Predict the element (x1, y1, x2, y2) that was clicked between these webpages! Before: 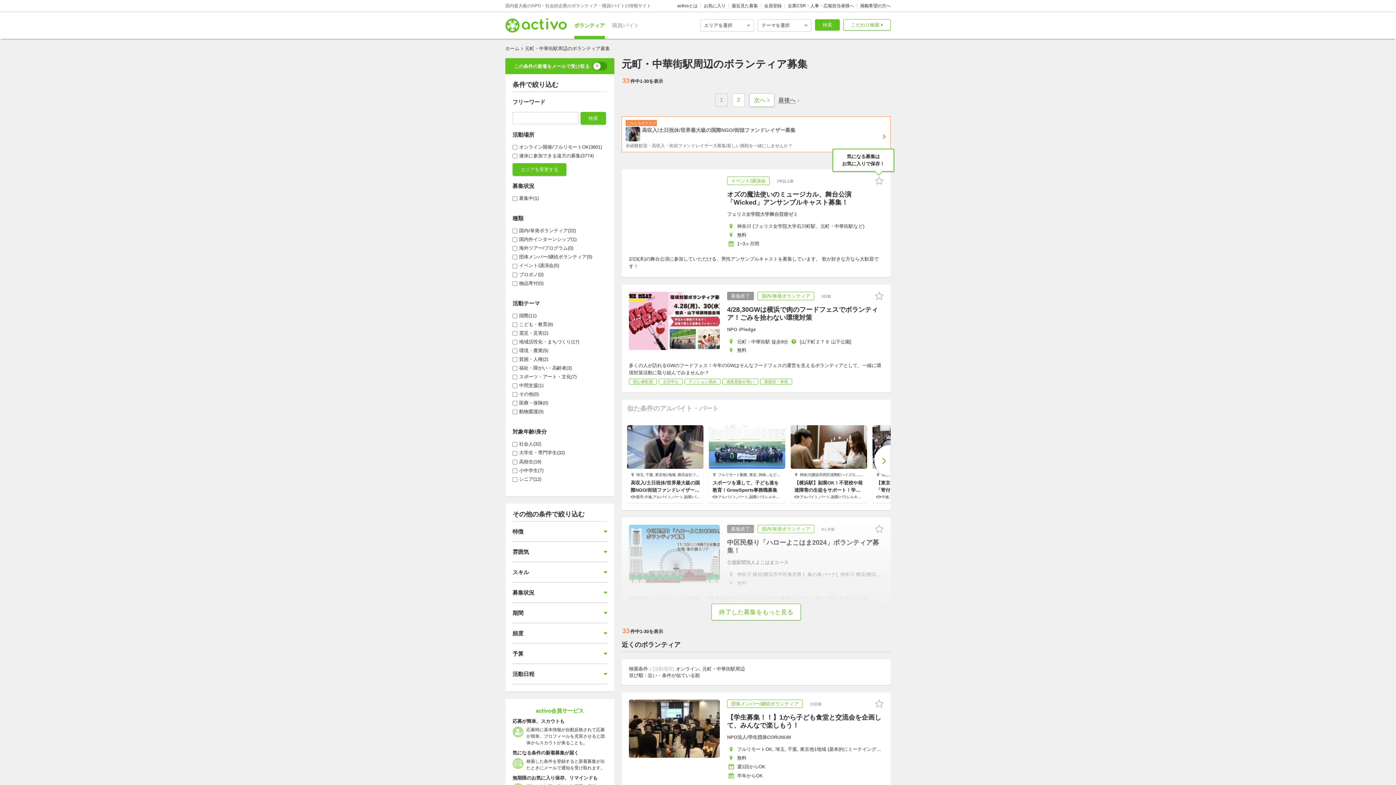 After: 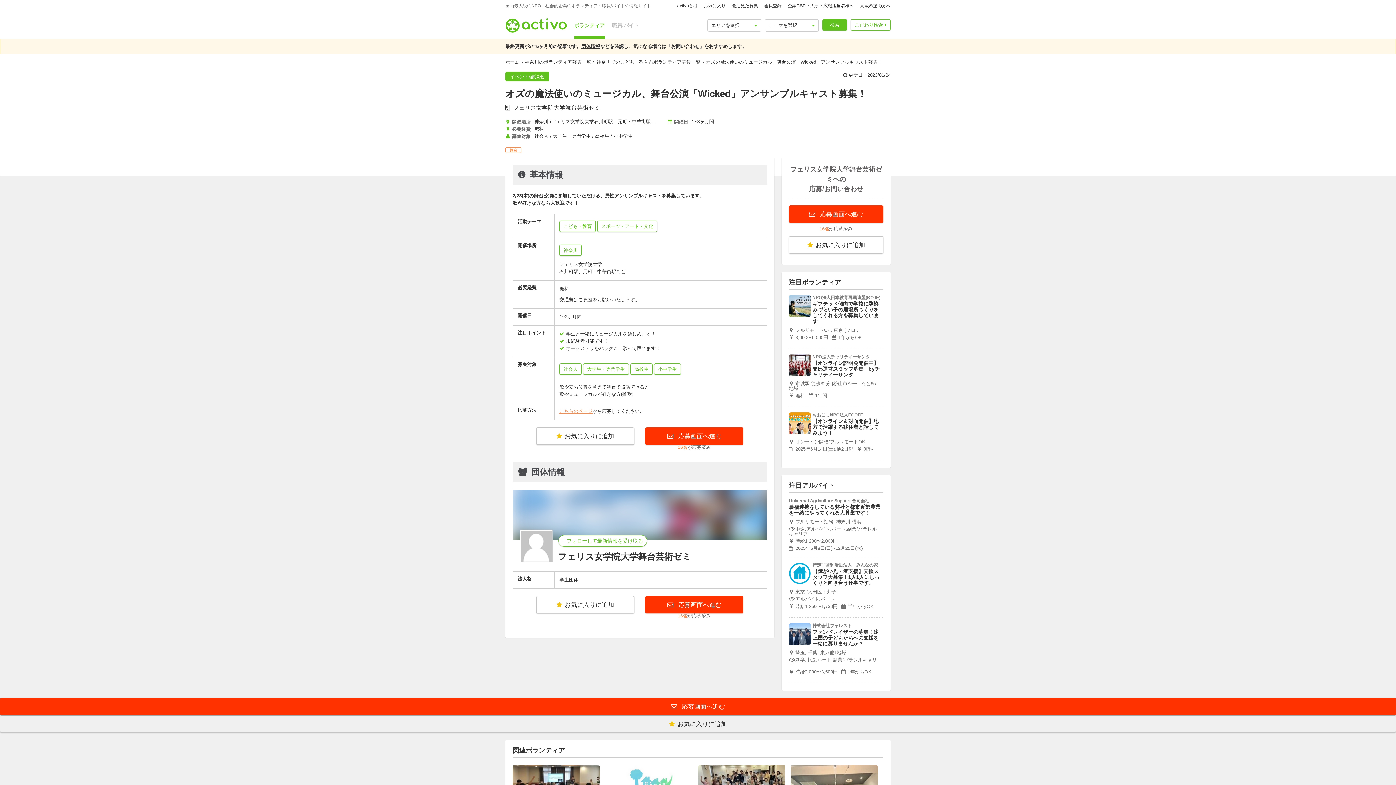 Action: bbox: (621, 169, 890, 277) label: イベント/講演会2年以上前
オズの魔法使いのミュージカル、舞台公演「Wicked」アンサンブルキャスト募集！
フェリス女学院大学舞台芸術ゼミ
神奈川 (フェリス女学院大学石川町駅、元町・中華街駅など)
無料
1~3ヶ月間

2/23(木)の舞台公演に参加していただける、男性アンサンブルキャストを募集しています。 歌が好きな方なら大歓迎です！